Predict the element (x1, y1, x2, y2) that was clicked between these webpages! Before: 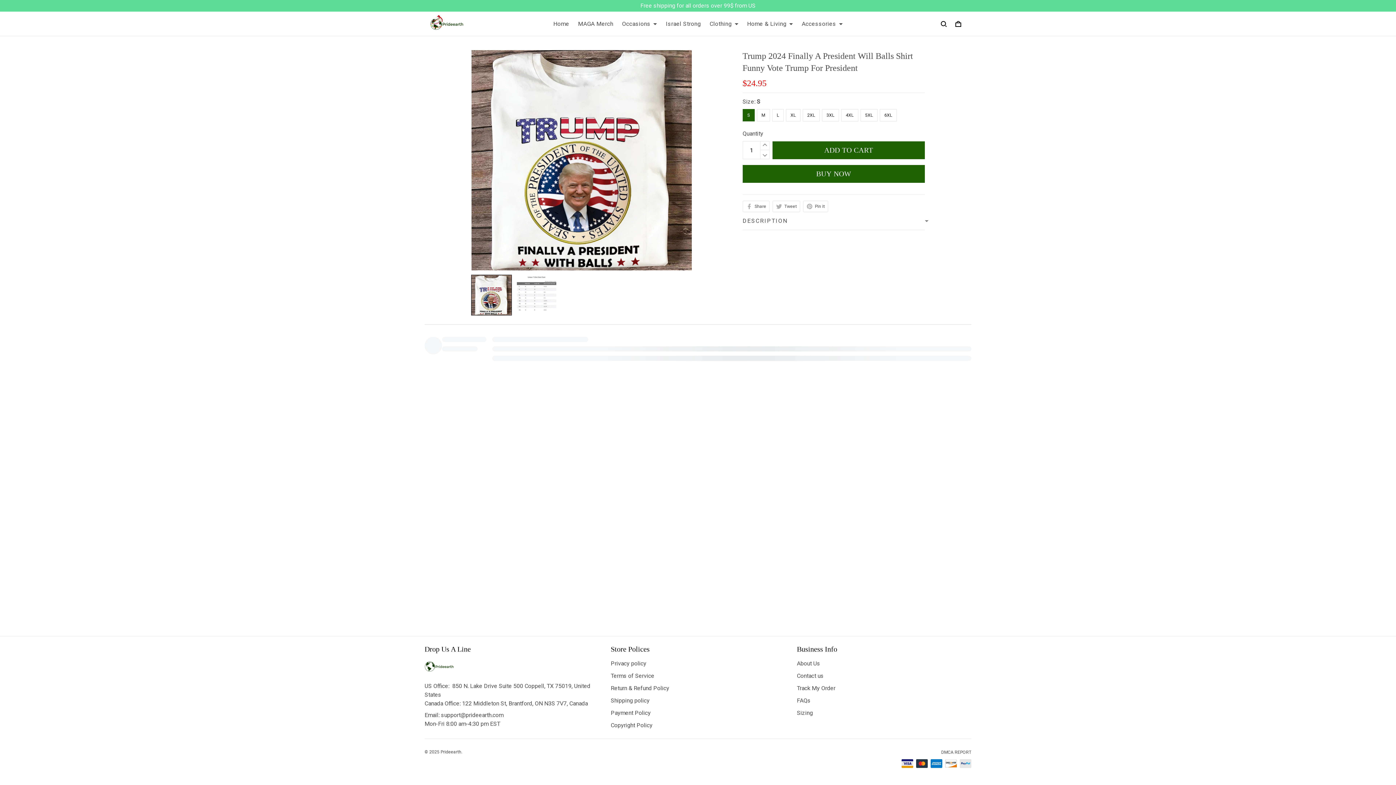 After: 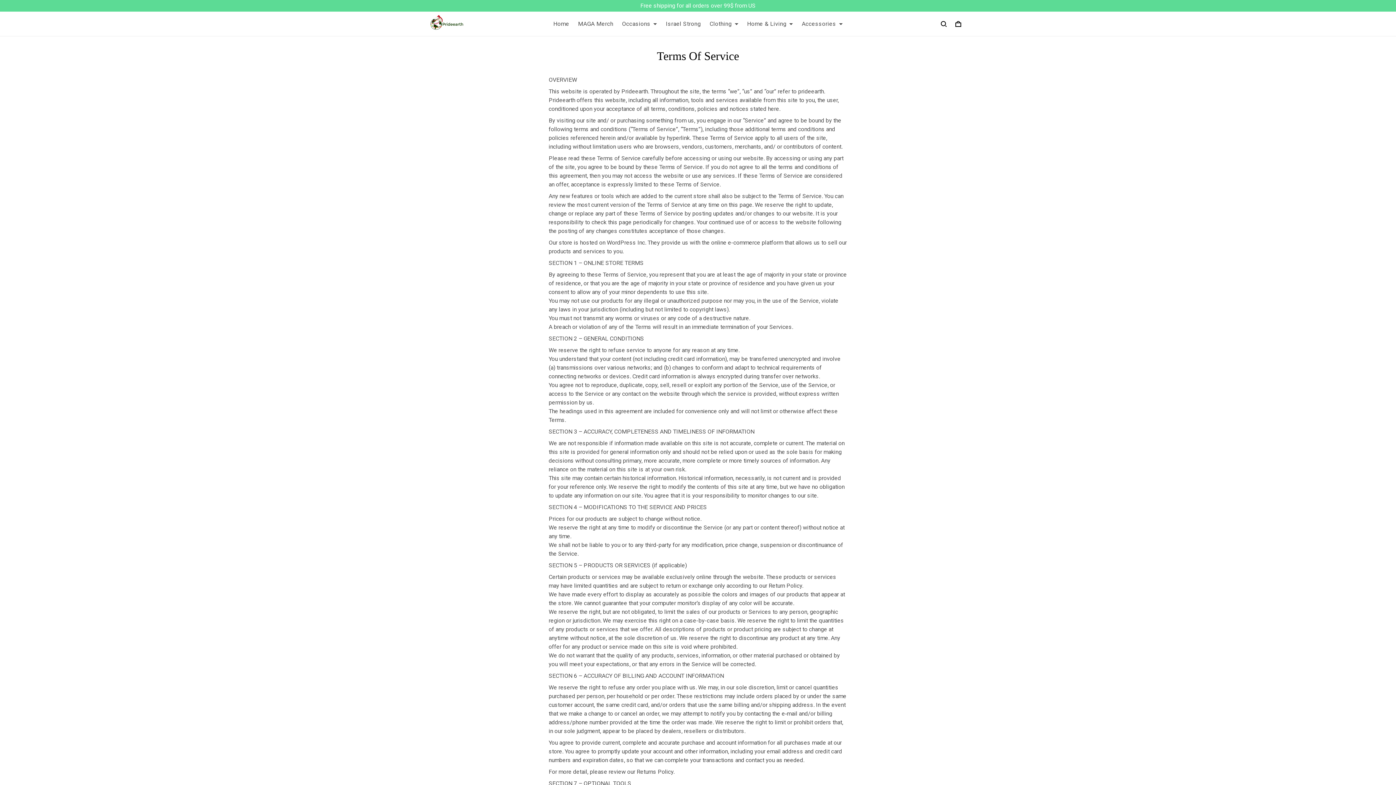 Action: label: Terms of Service bbox: (610, 672, 654, 679)